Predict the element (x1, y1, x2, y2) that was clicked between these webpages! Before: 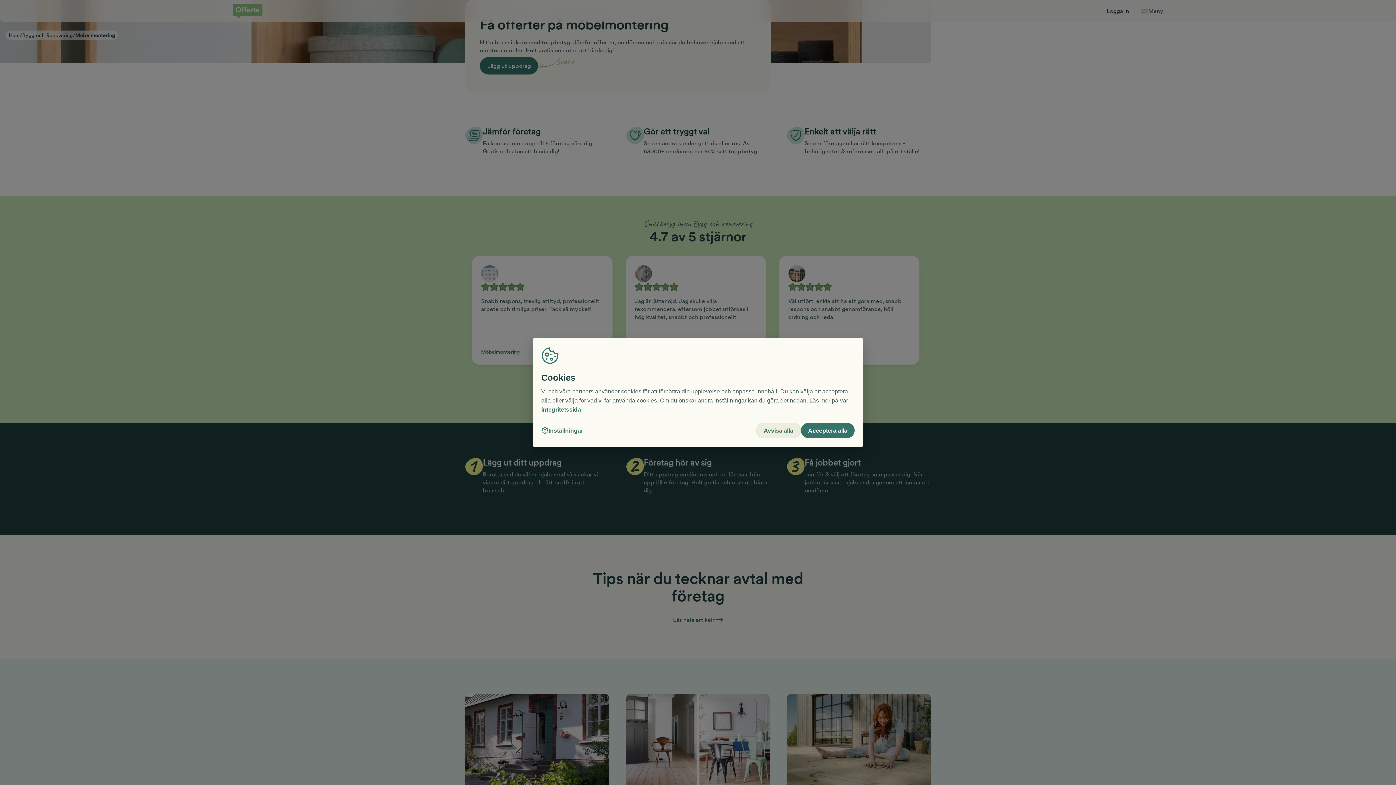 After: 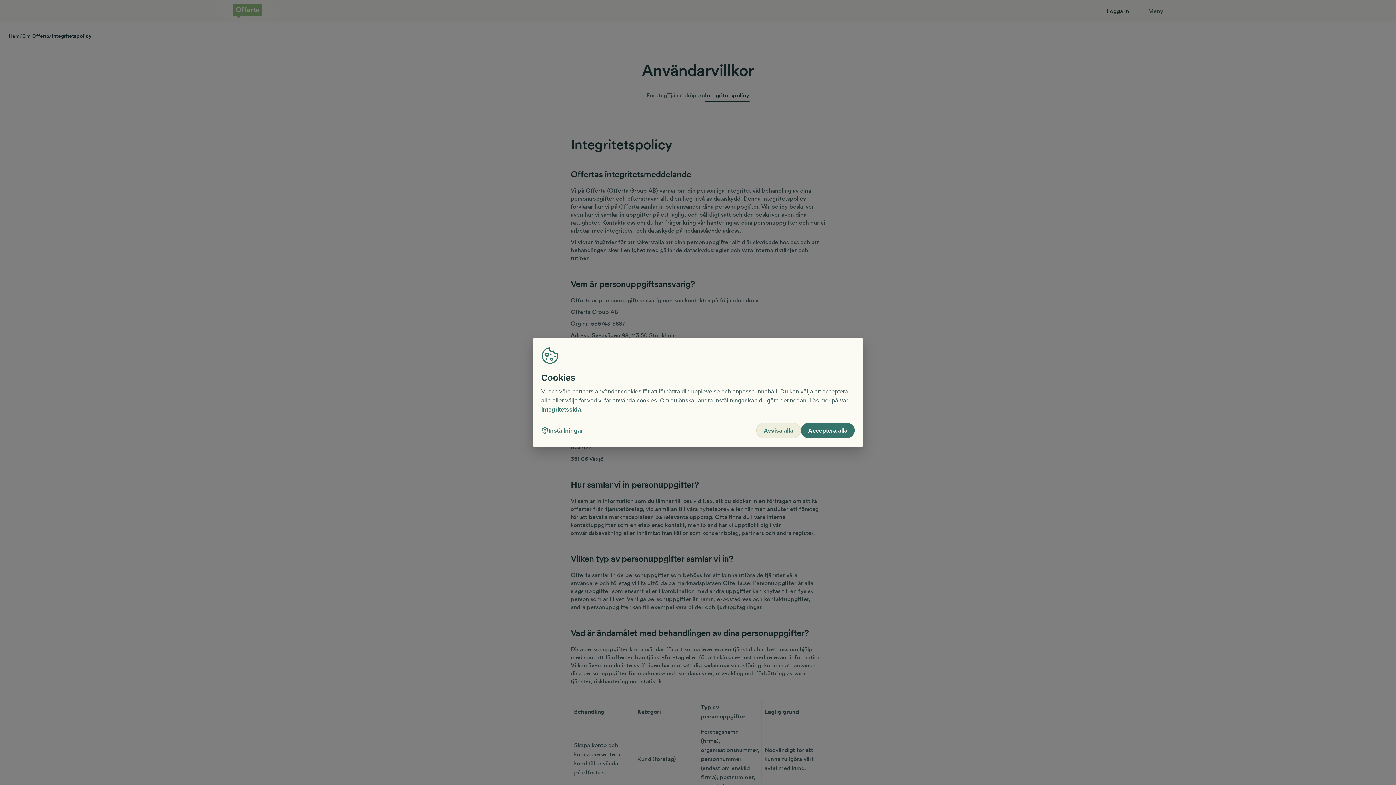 Action: label: integritetssida bbox: (541, 406, 581, 412)